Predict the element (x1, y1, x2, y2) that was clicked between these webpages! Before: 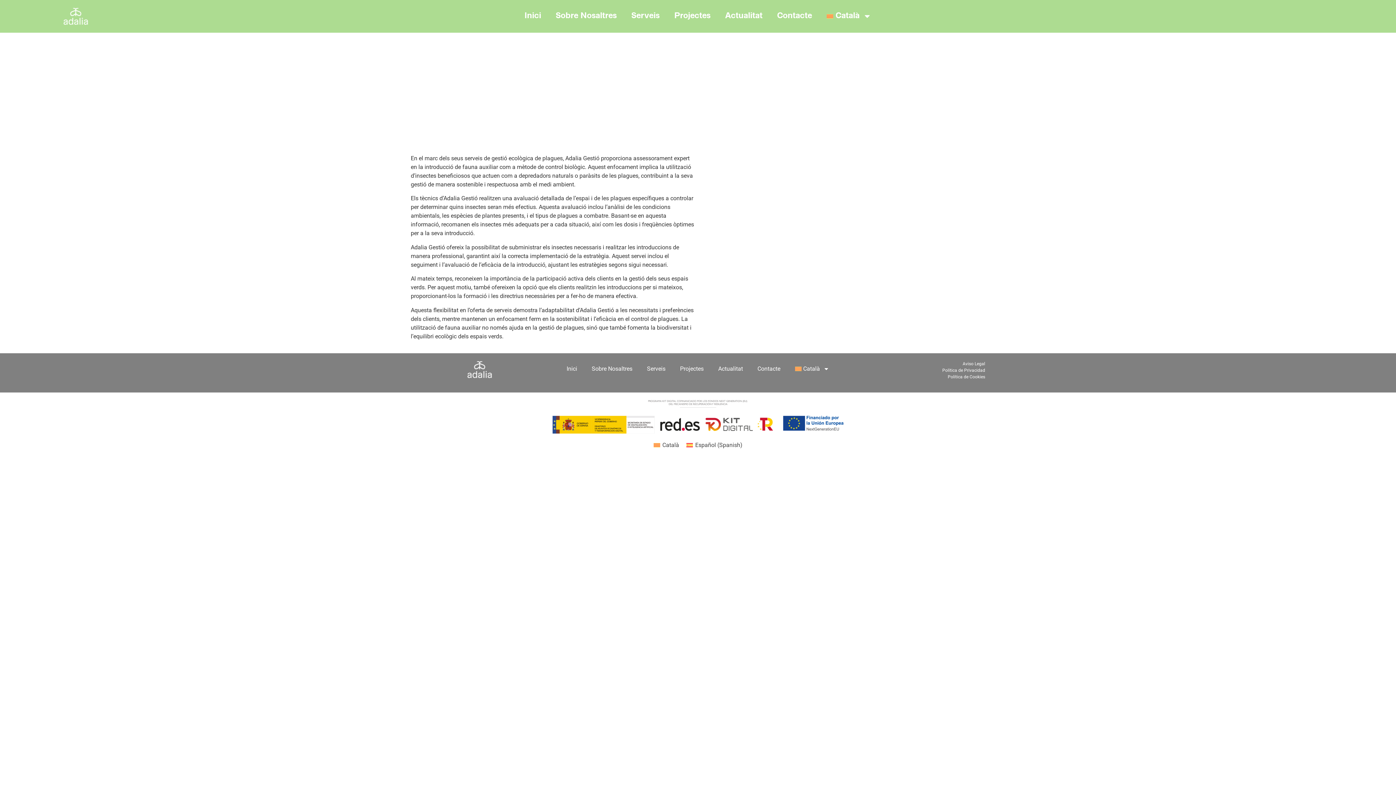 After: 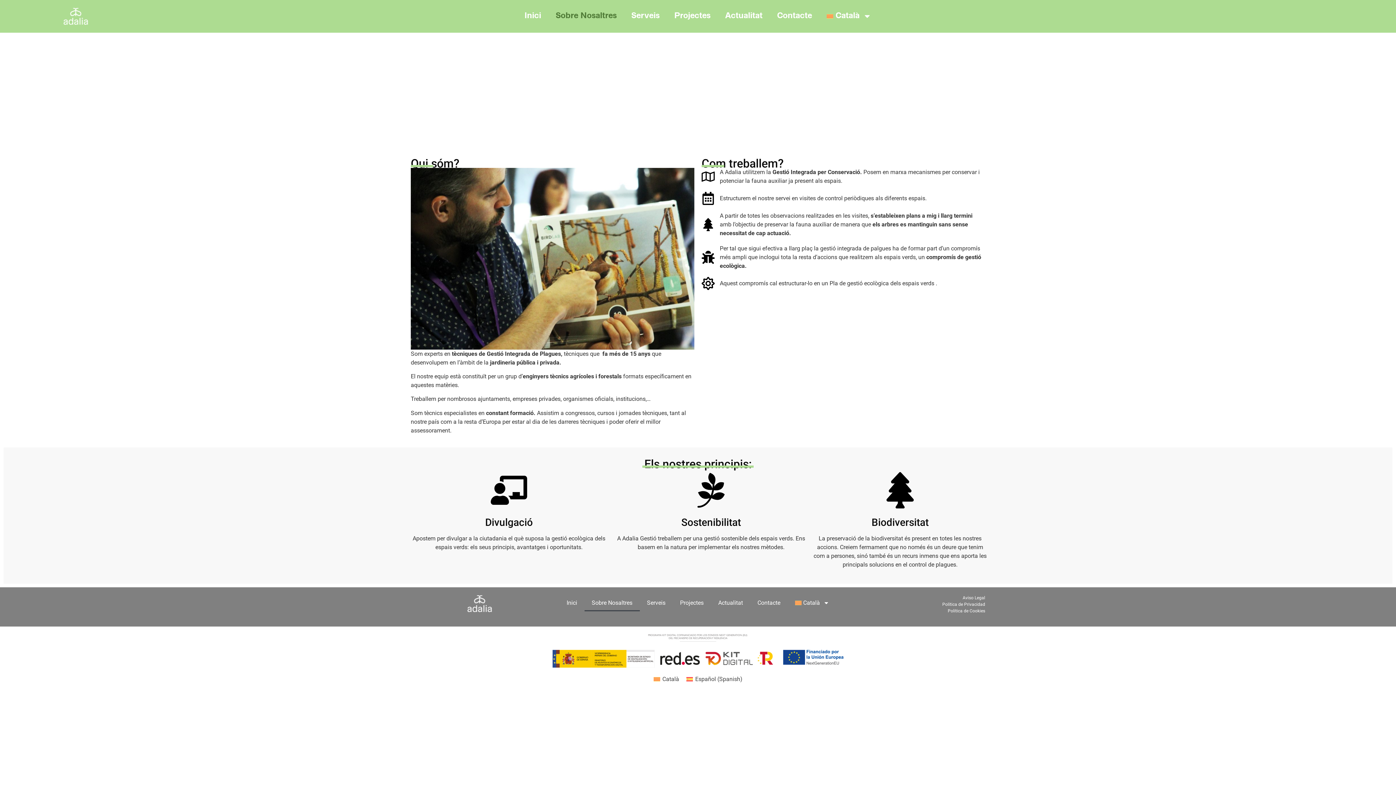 Action: bbox: (584, 360, 639, 377) label: Sobre Nosaltres